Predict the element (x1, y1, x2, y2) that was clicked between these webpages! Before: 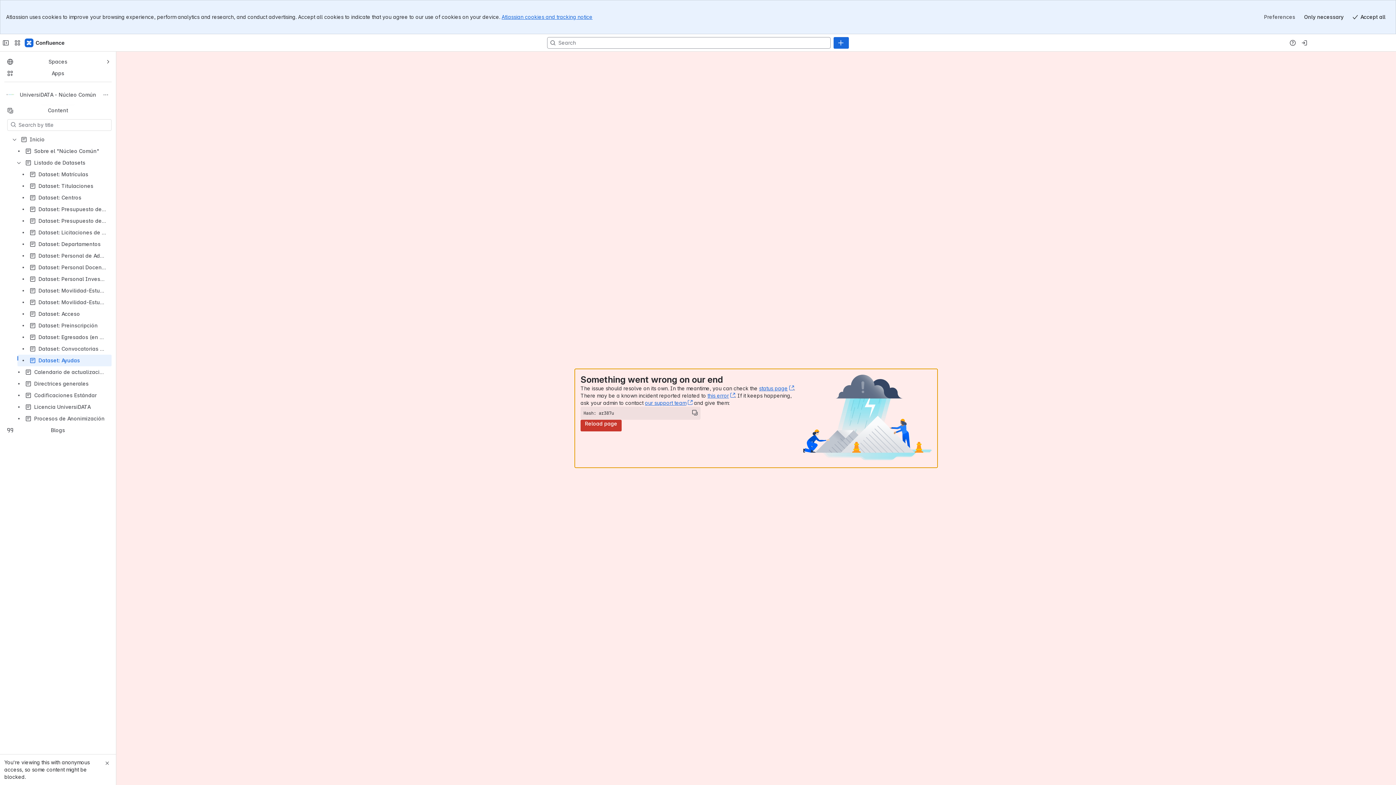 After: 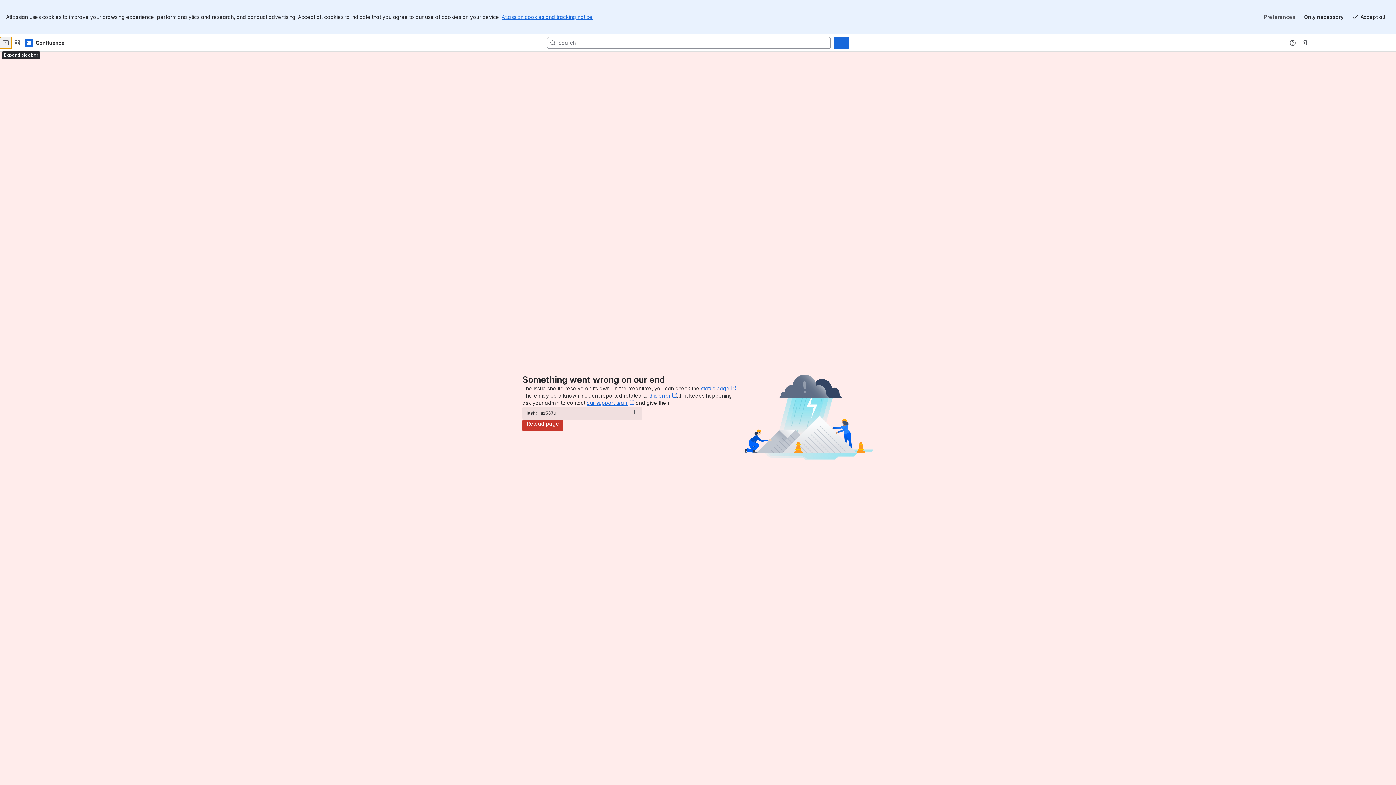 Action: label: Collapse sidebar bbox: (0, 36, 11, 48)